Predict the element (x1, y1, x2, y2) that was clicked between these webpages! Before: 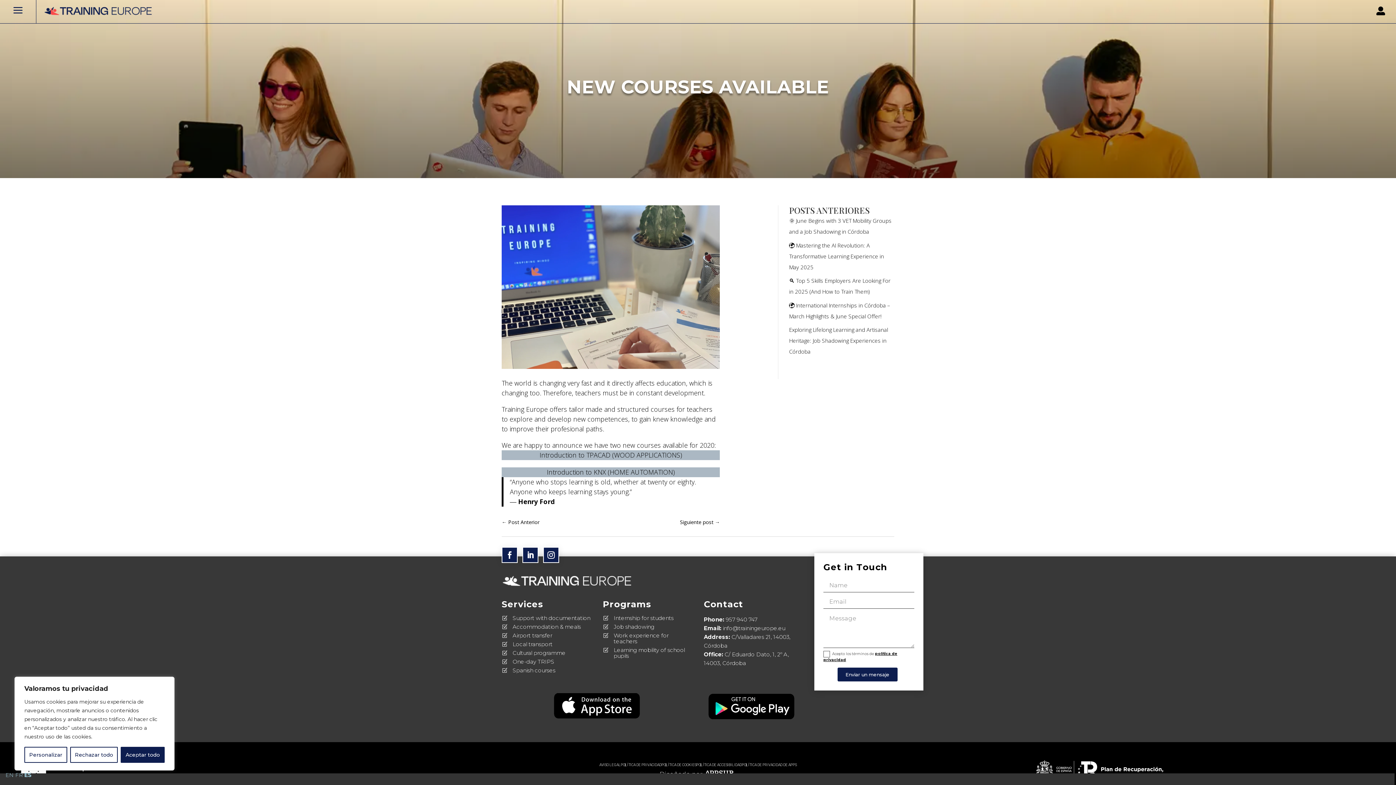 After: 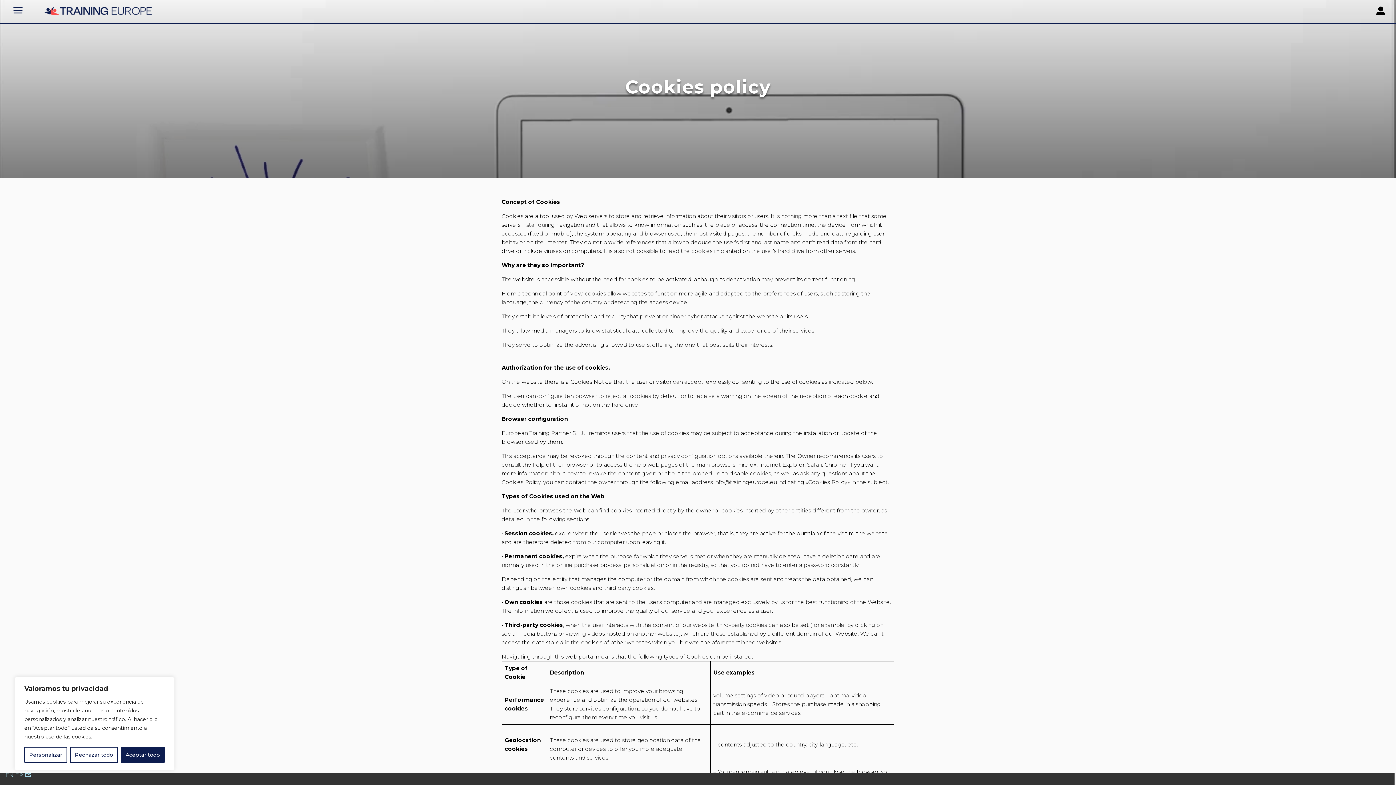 Action: label: POLÍTICA DE COOKIES bbox: (661, 763, 696, 767)